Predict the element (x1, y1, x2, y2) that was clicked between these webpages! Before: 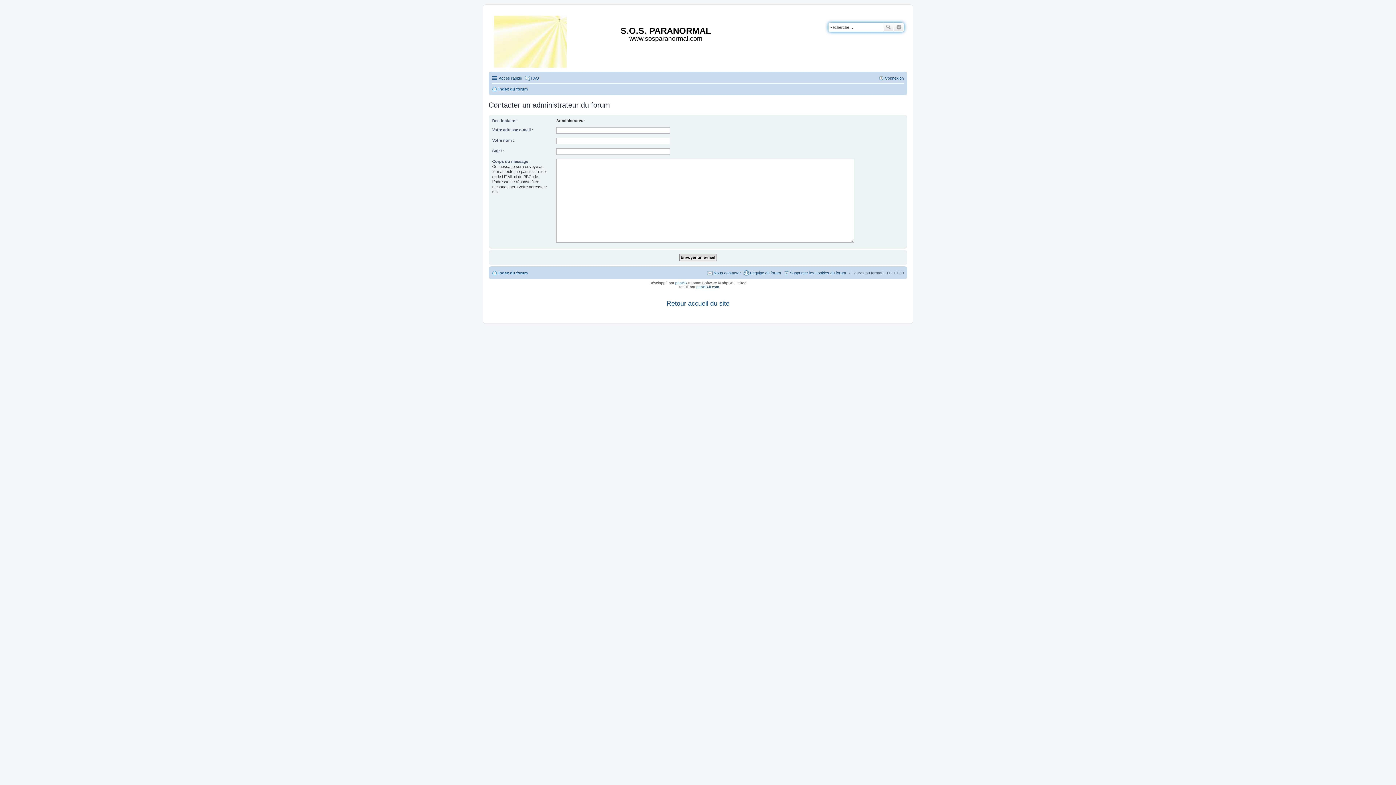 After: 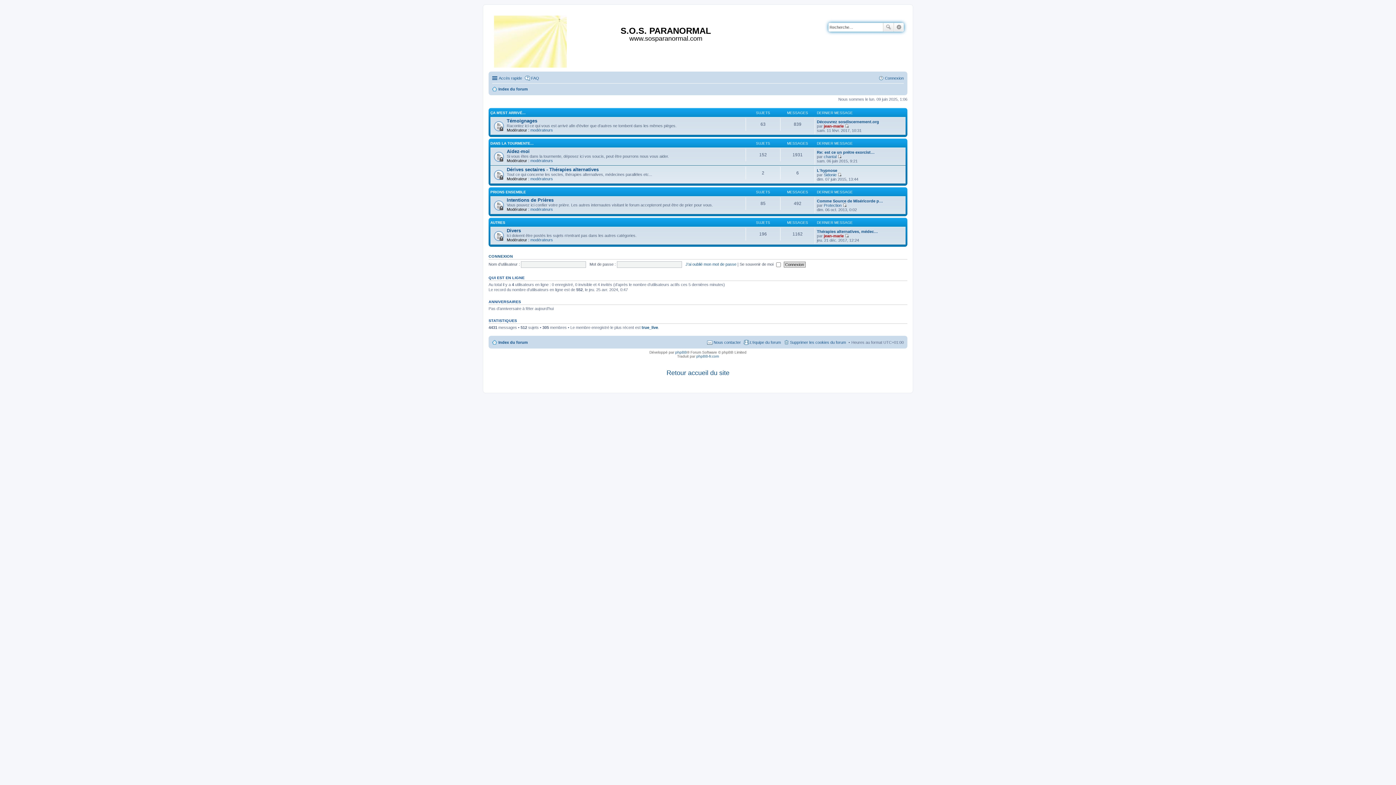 Action: bbox: (490, 12, 571, 68)